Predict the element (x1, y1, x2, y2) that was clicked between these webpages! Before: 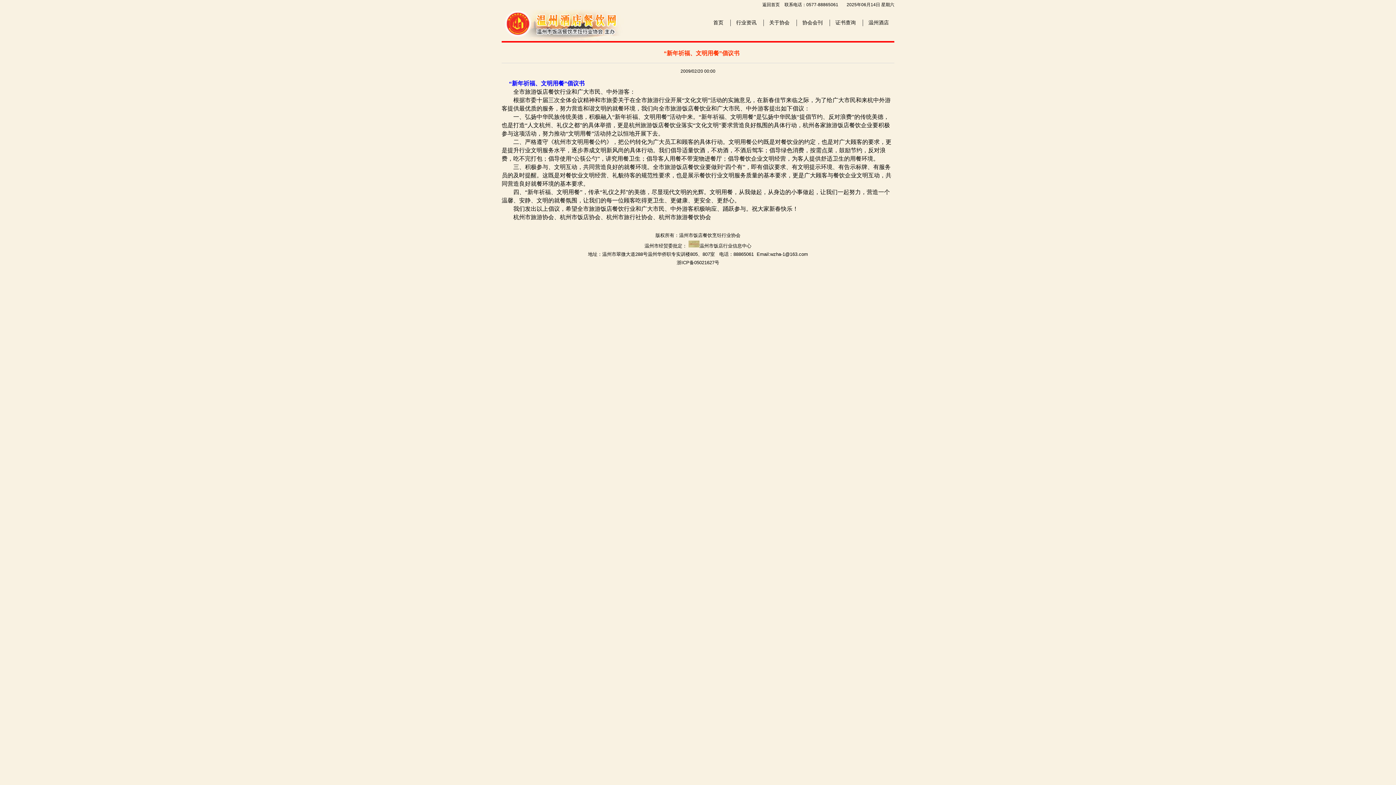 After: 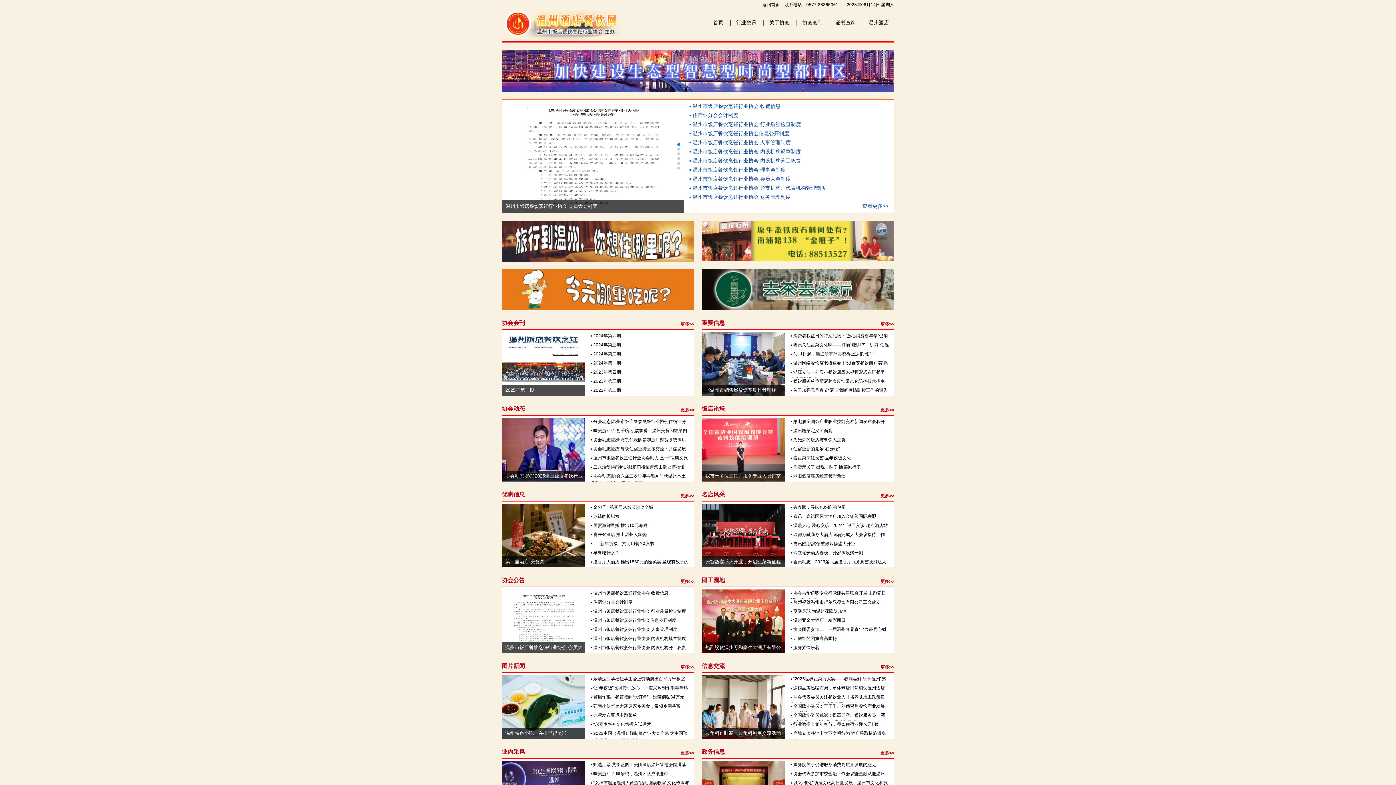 Action: bbox: (501, 9, 661, 41)